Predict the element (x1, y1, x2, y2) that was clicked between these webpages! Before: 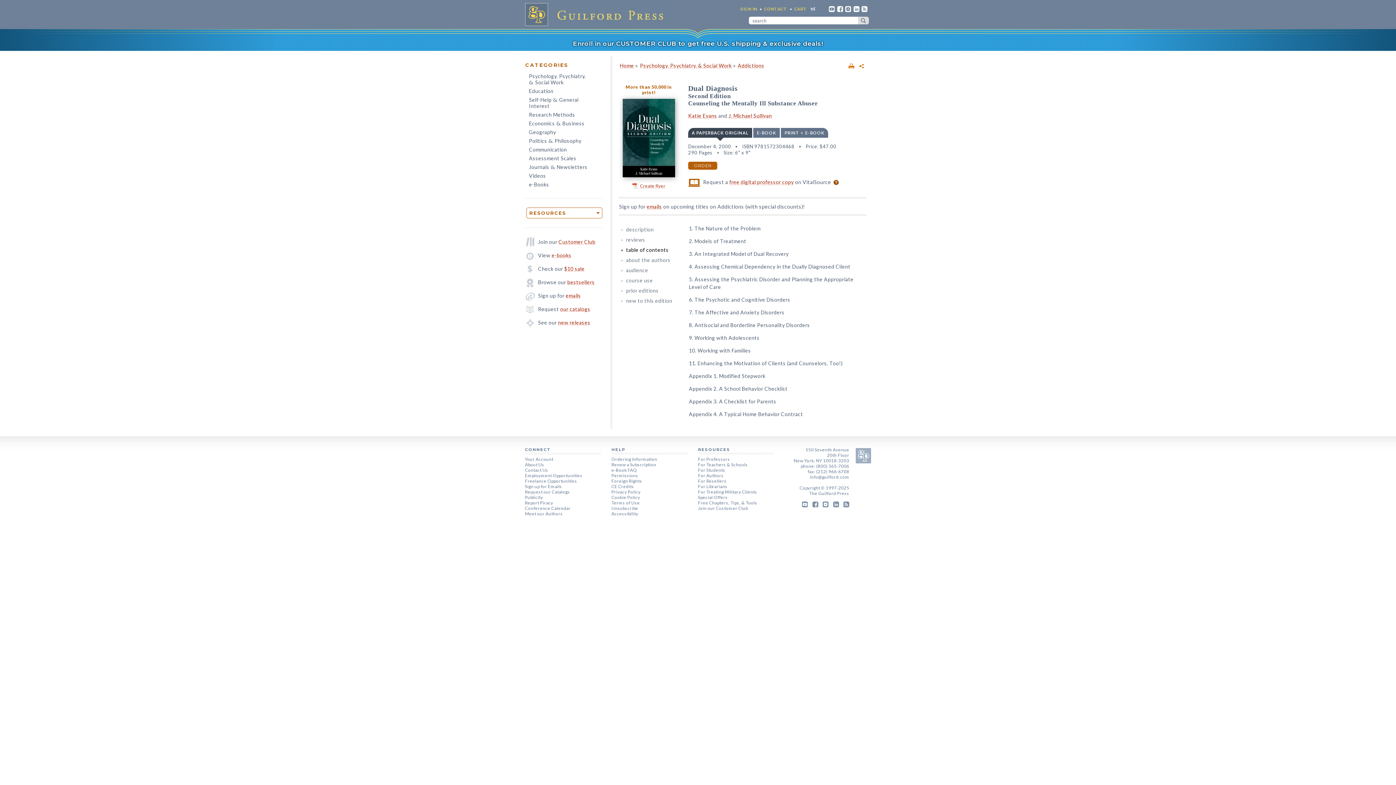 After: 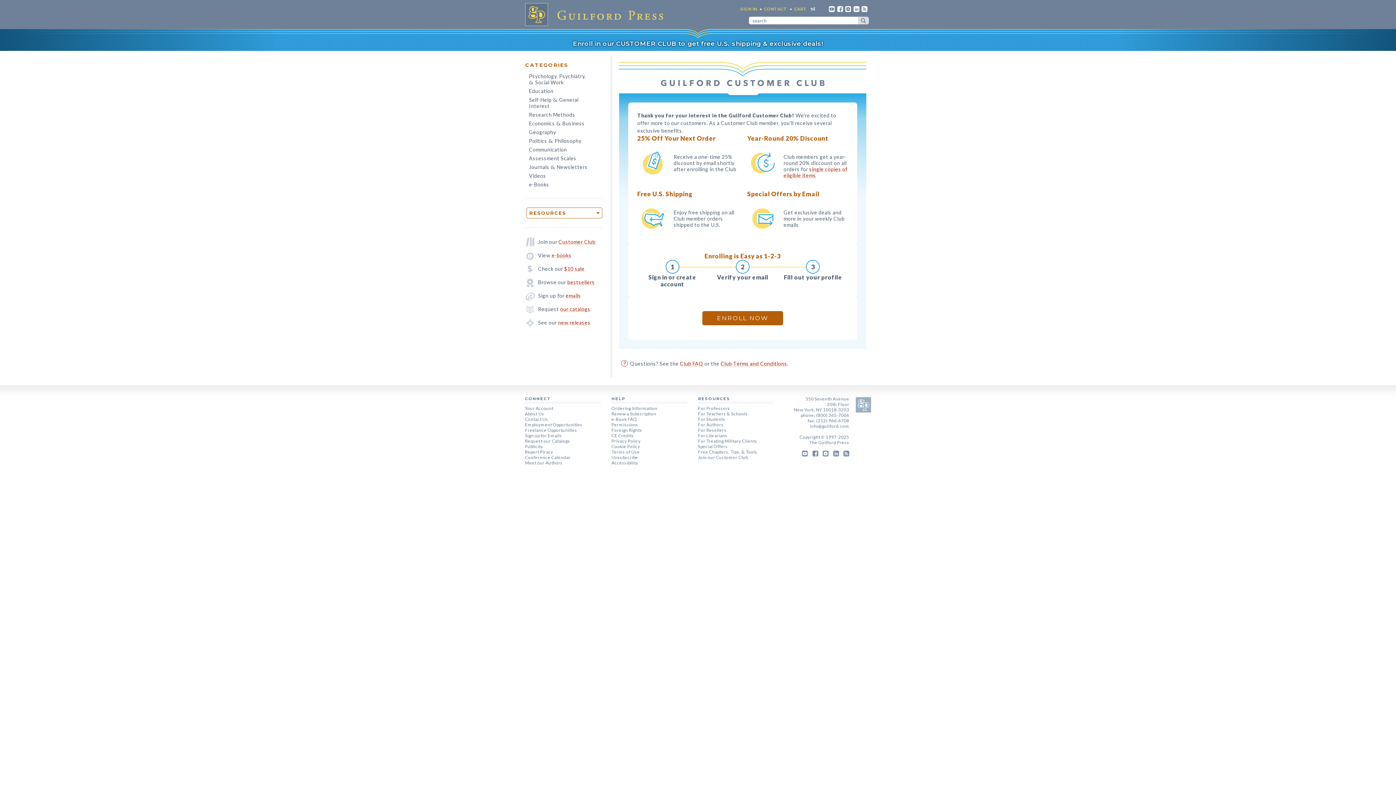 Action: label: Enroll in our CUSTOMER CLUB to get free U.S. shipping & exclusive deals! bbox: (0, 29, 1396, 50)